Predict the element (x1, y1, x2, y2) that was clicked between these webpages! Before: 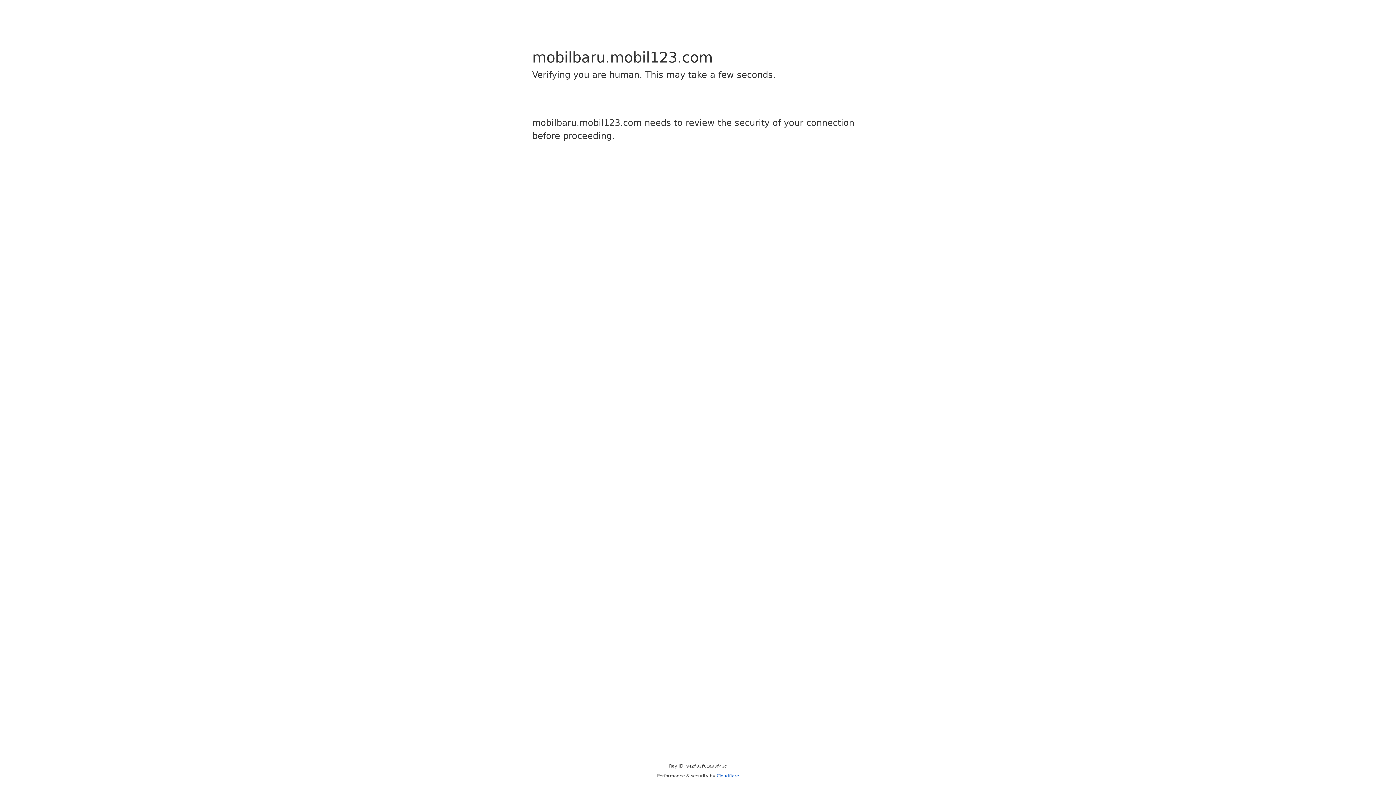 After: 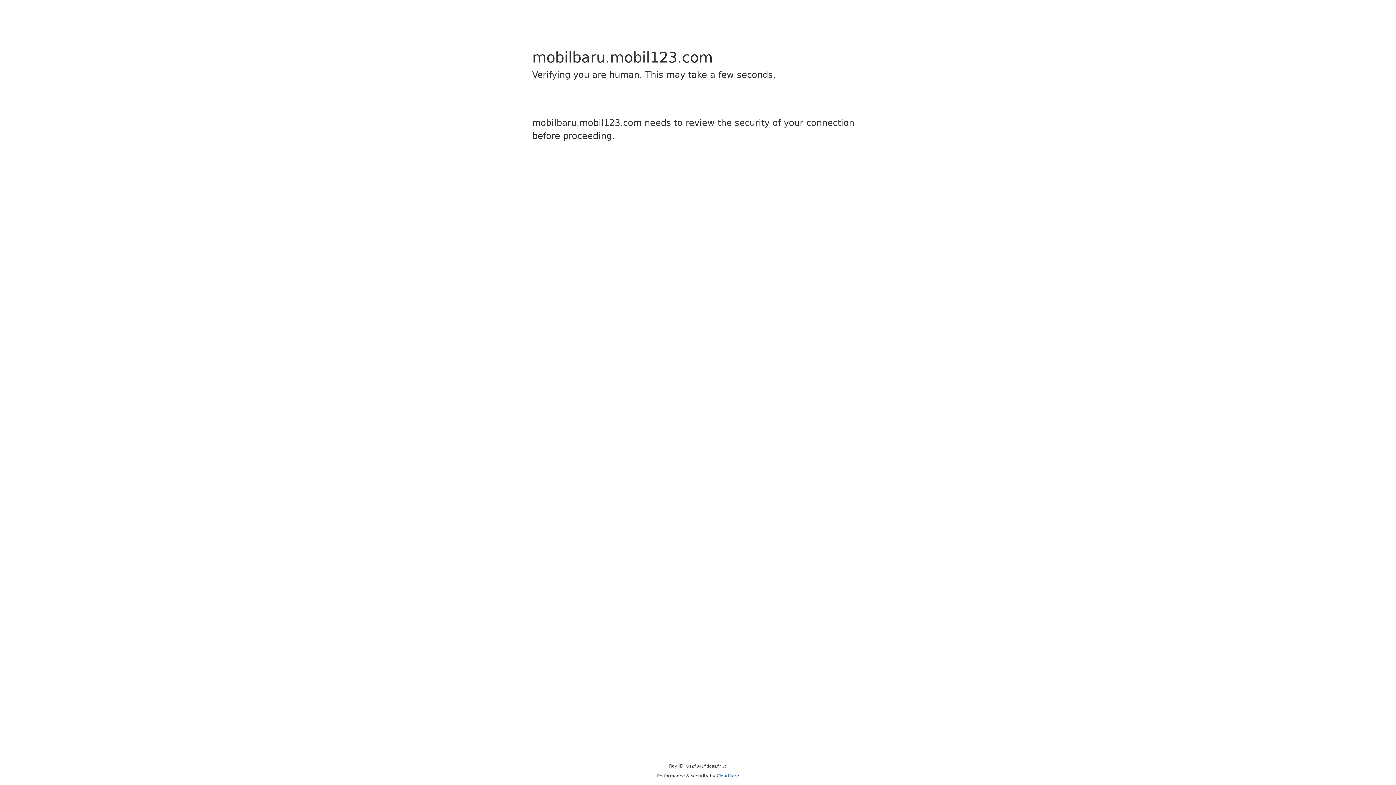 Action: bbox: (716, 773, 739, 778) label: Cloudflare